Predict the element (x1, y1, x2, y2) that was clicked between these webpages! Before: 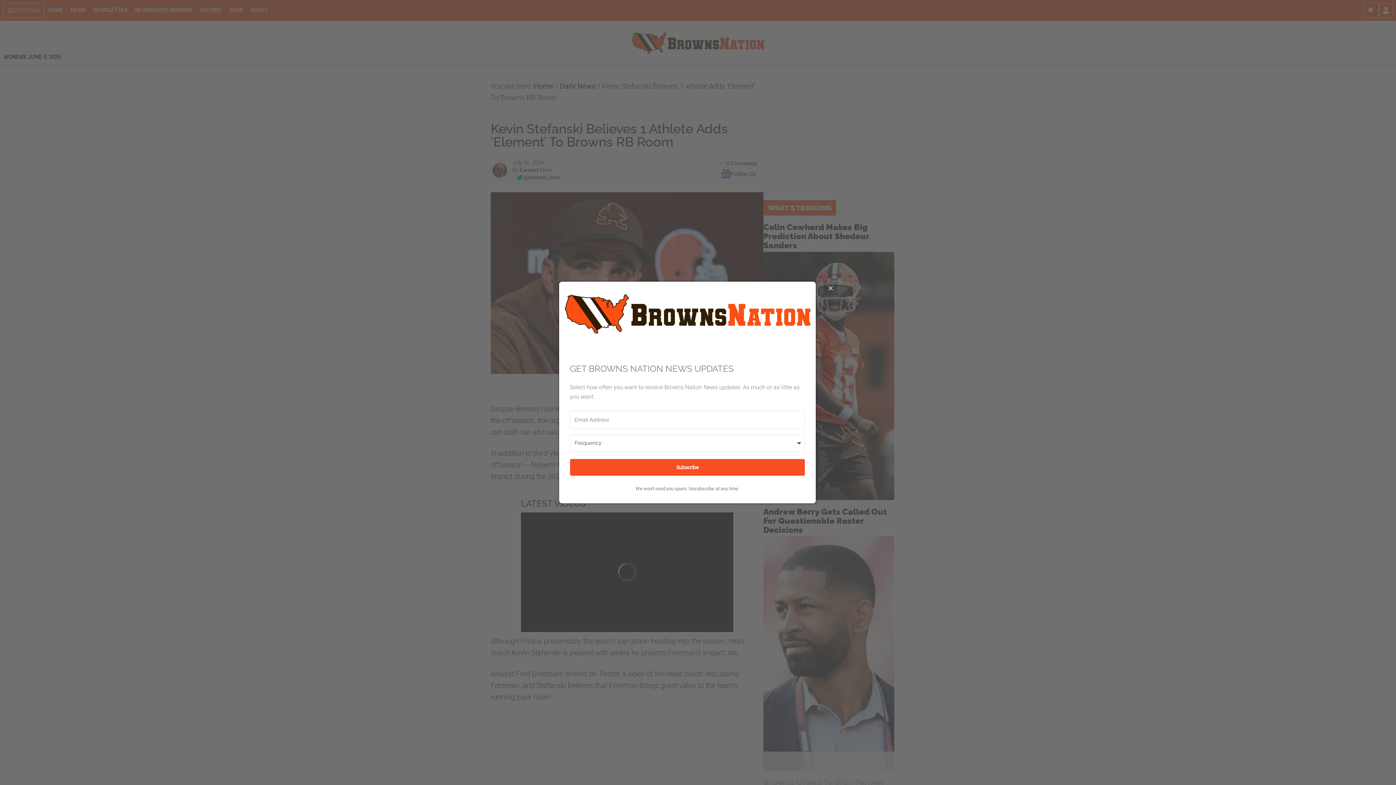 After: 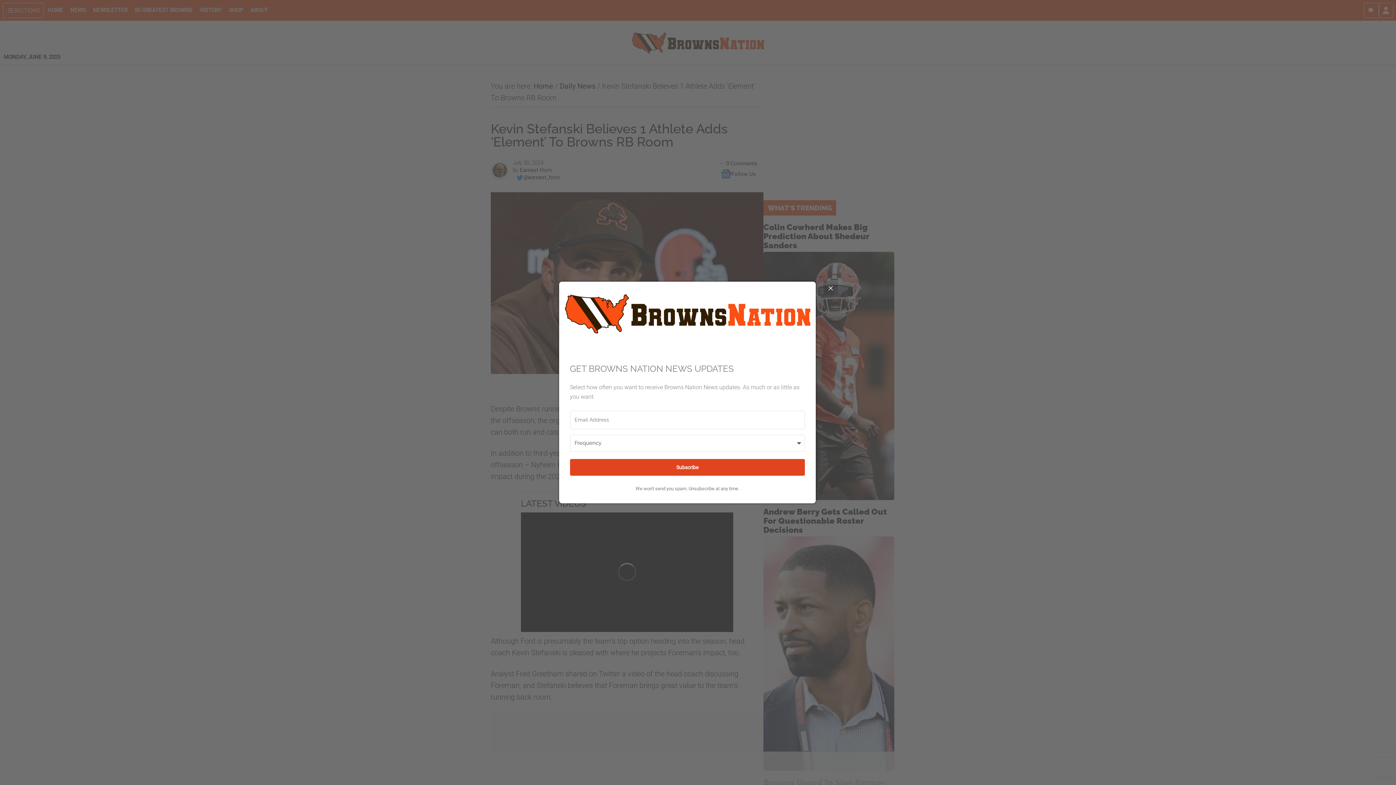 Action: label: Subscribe bbox: (570, 459, 805, 476)